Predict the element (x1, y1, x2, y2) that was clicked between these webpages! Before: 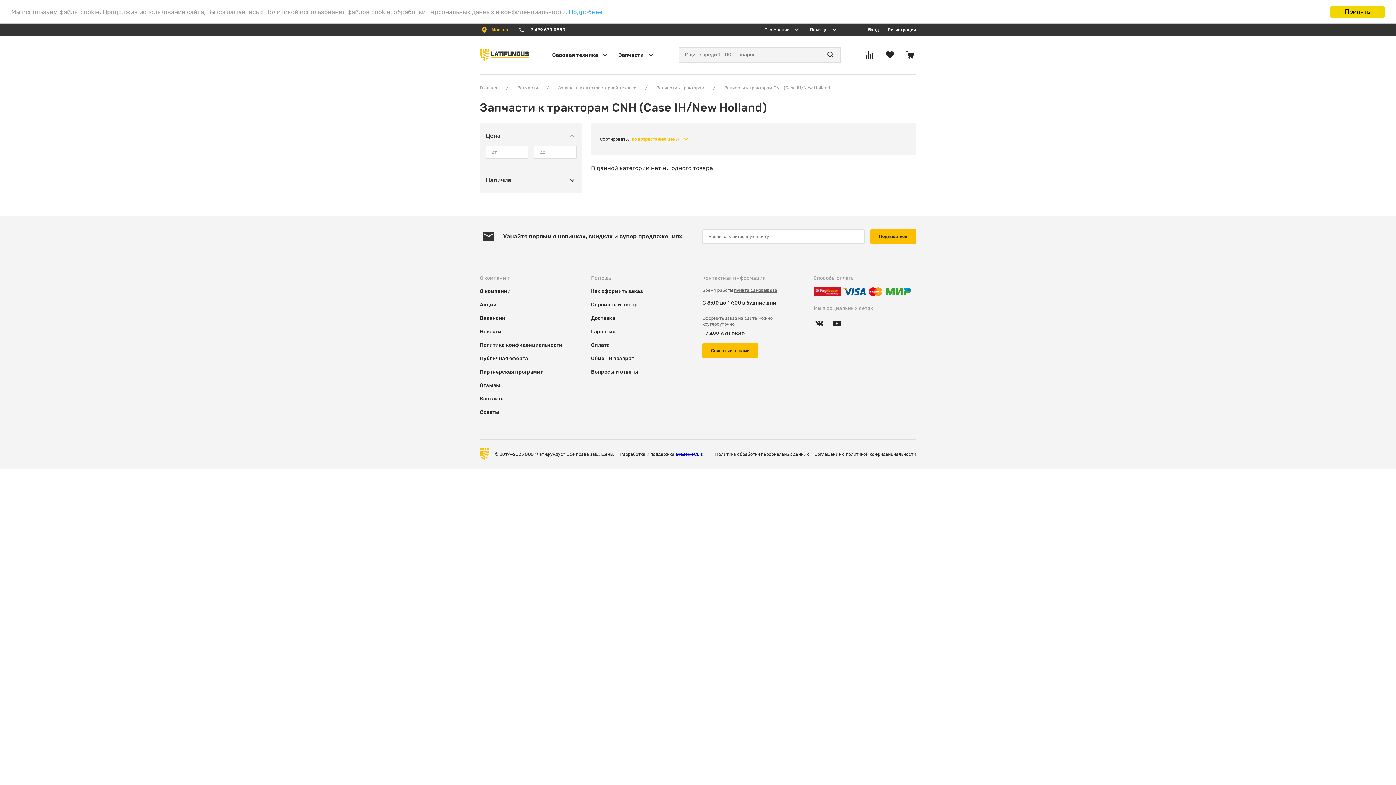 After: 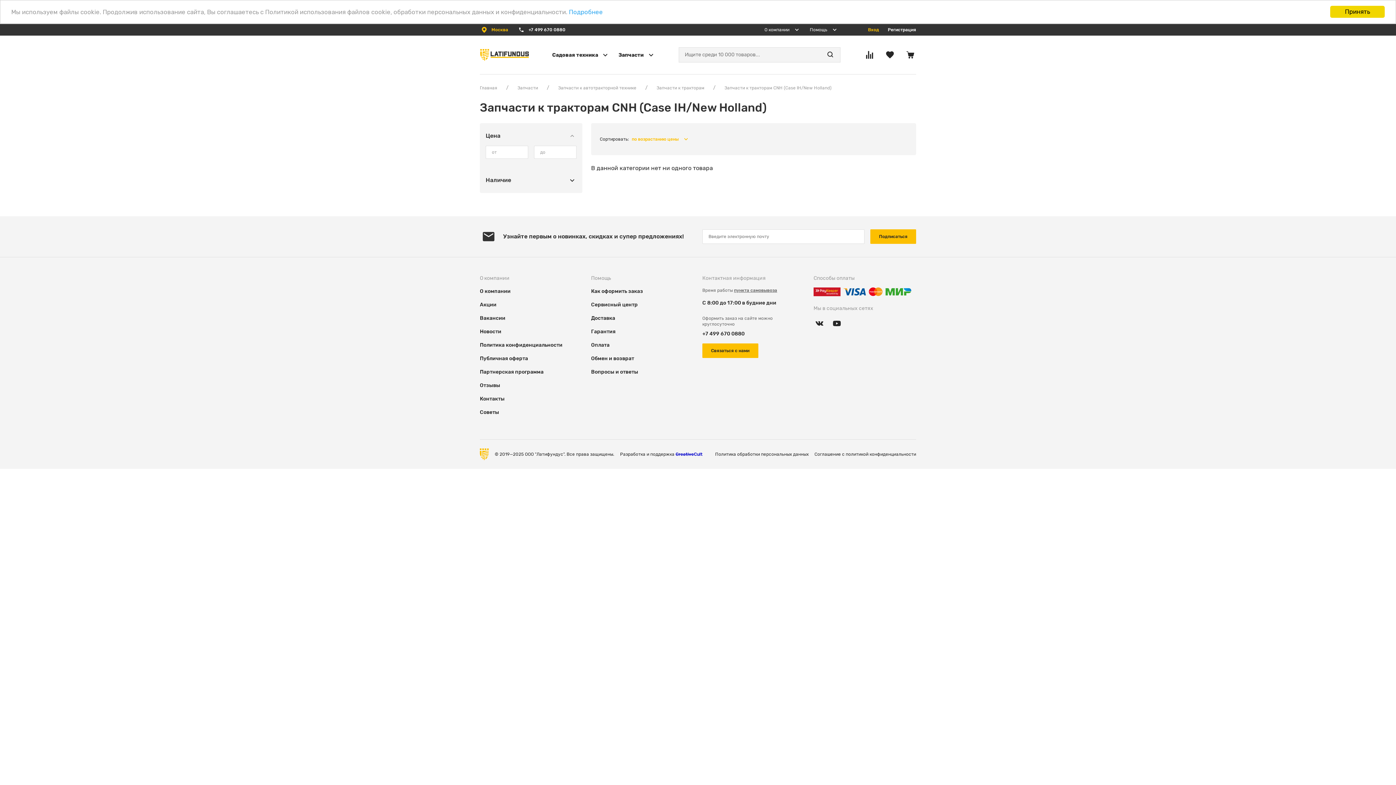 Action: label: Вход bbox: (868, 26, 879, 33)